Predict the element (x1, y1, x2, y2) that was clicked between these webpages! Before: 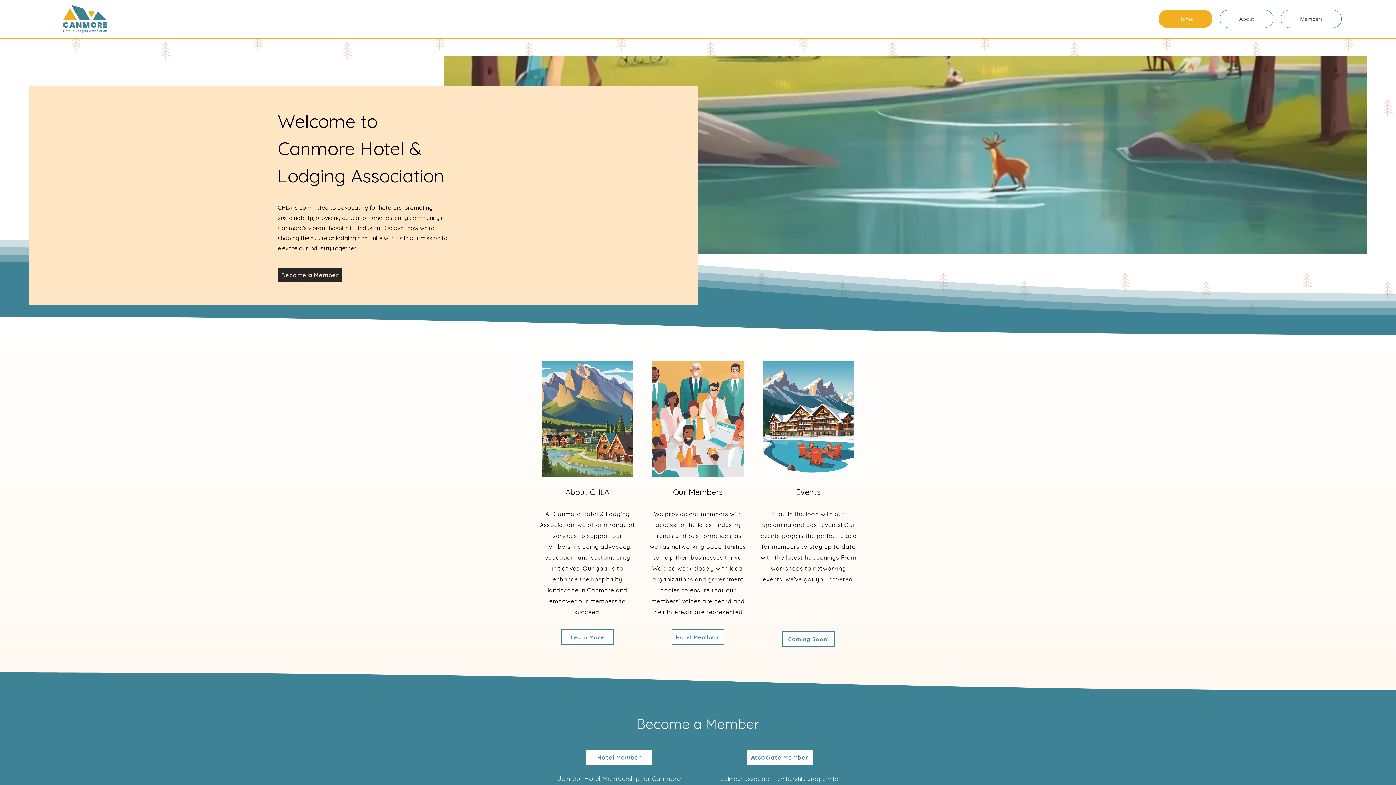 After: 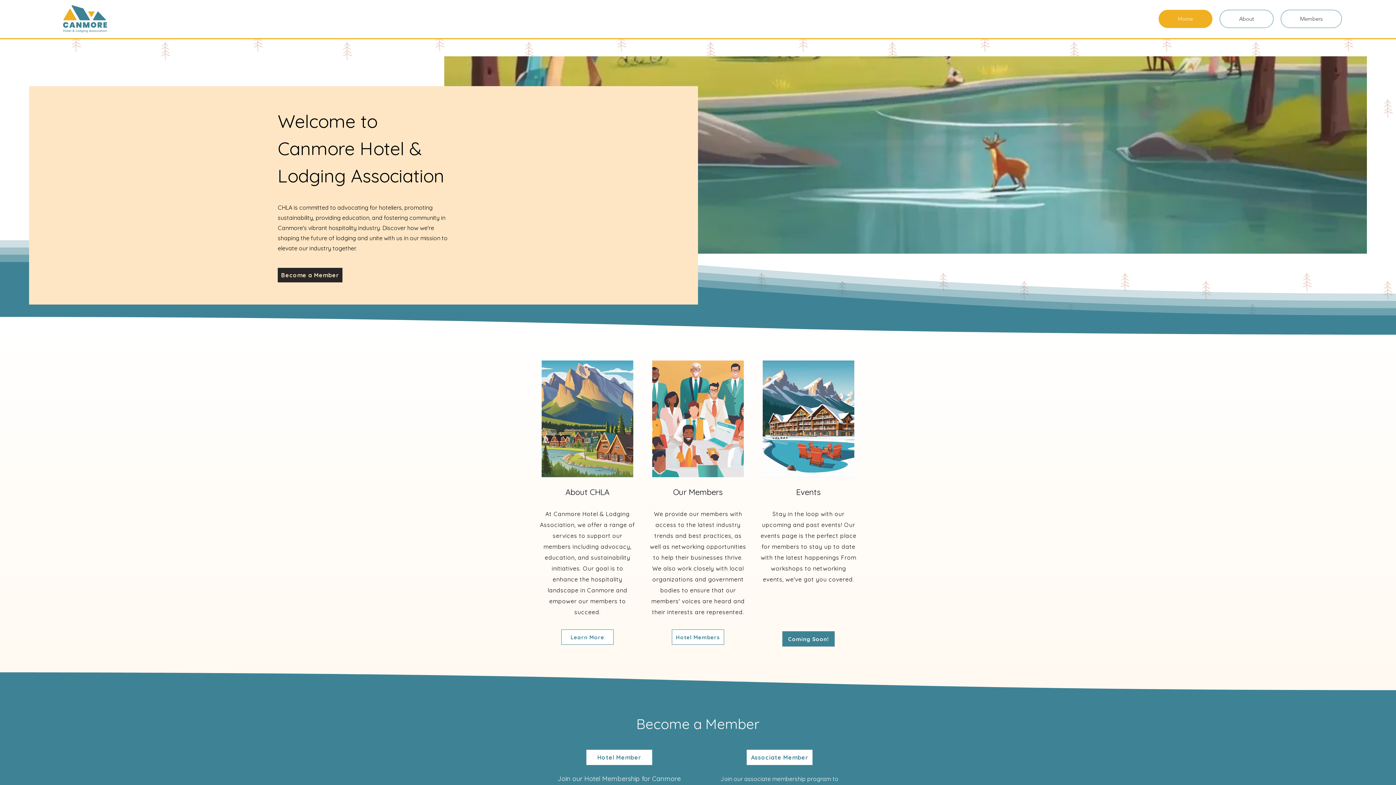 Action: bbox: (782, 631, 834, 646) label: Coming Soon!